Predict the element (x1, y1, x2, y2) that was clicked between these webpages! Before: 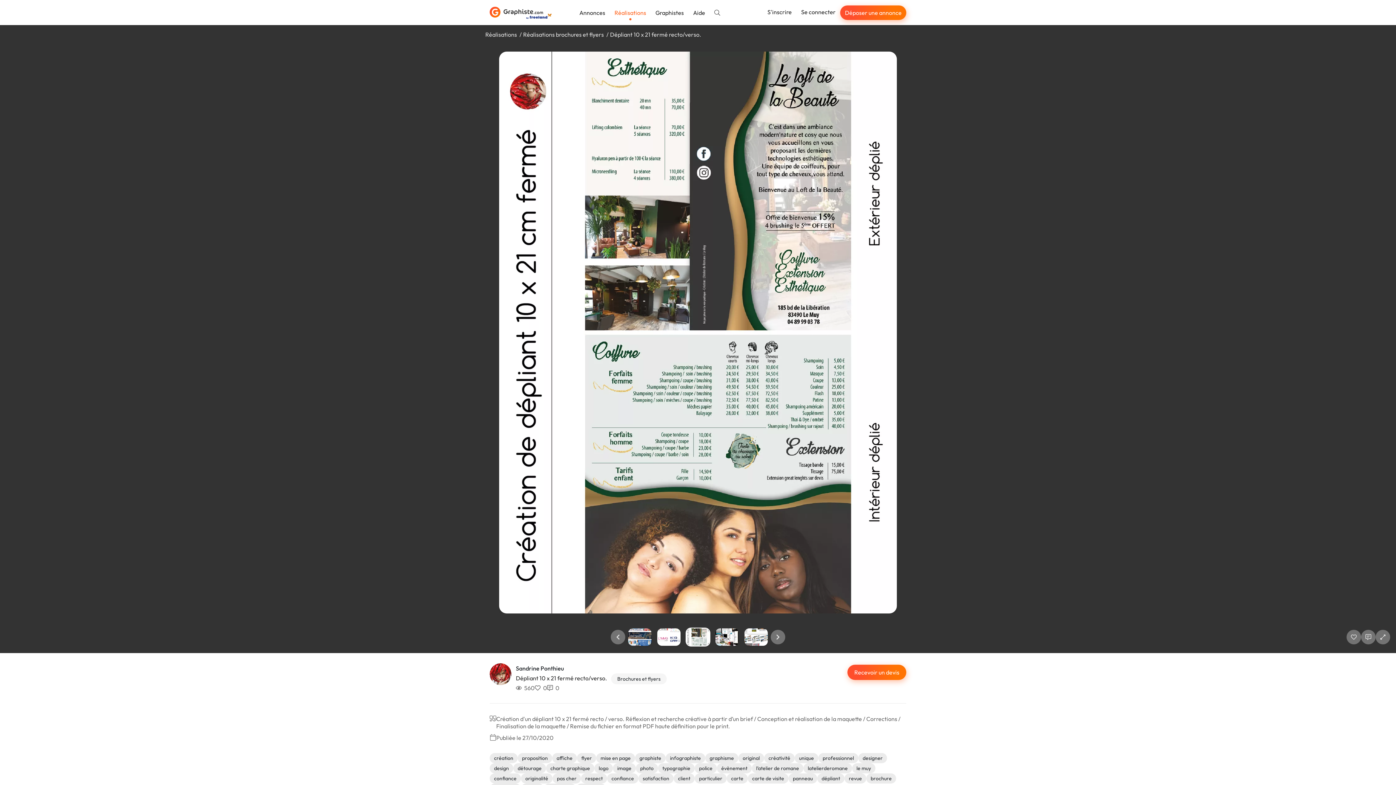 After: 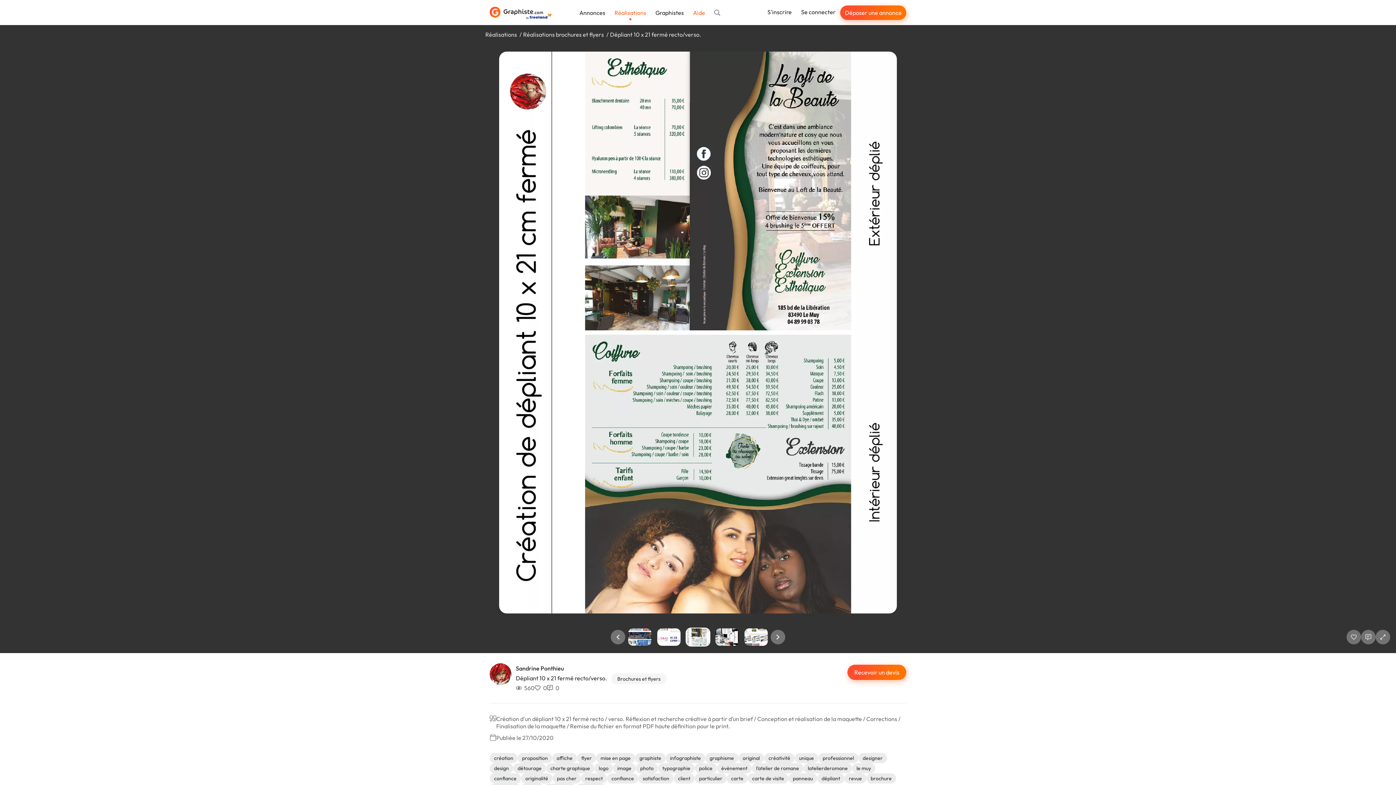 Action: label: Aide bbox: (688, 6, 709, 19)